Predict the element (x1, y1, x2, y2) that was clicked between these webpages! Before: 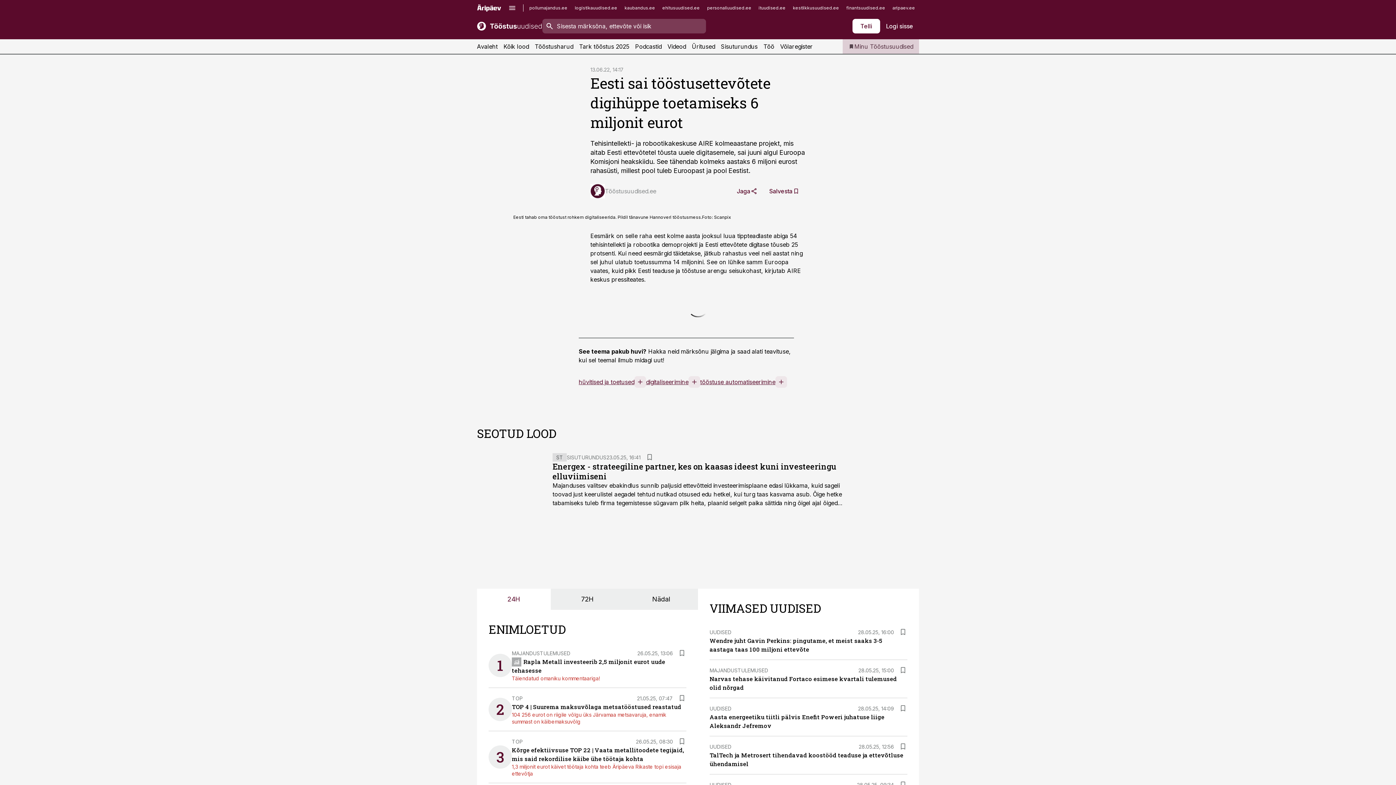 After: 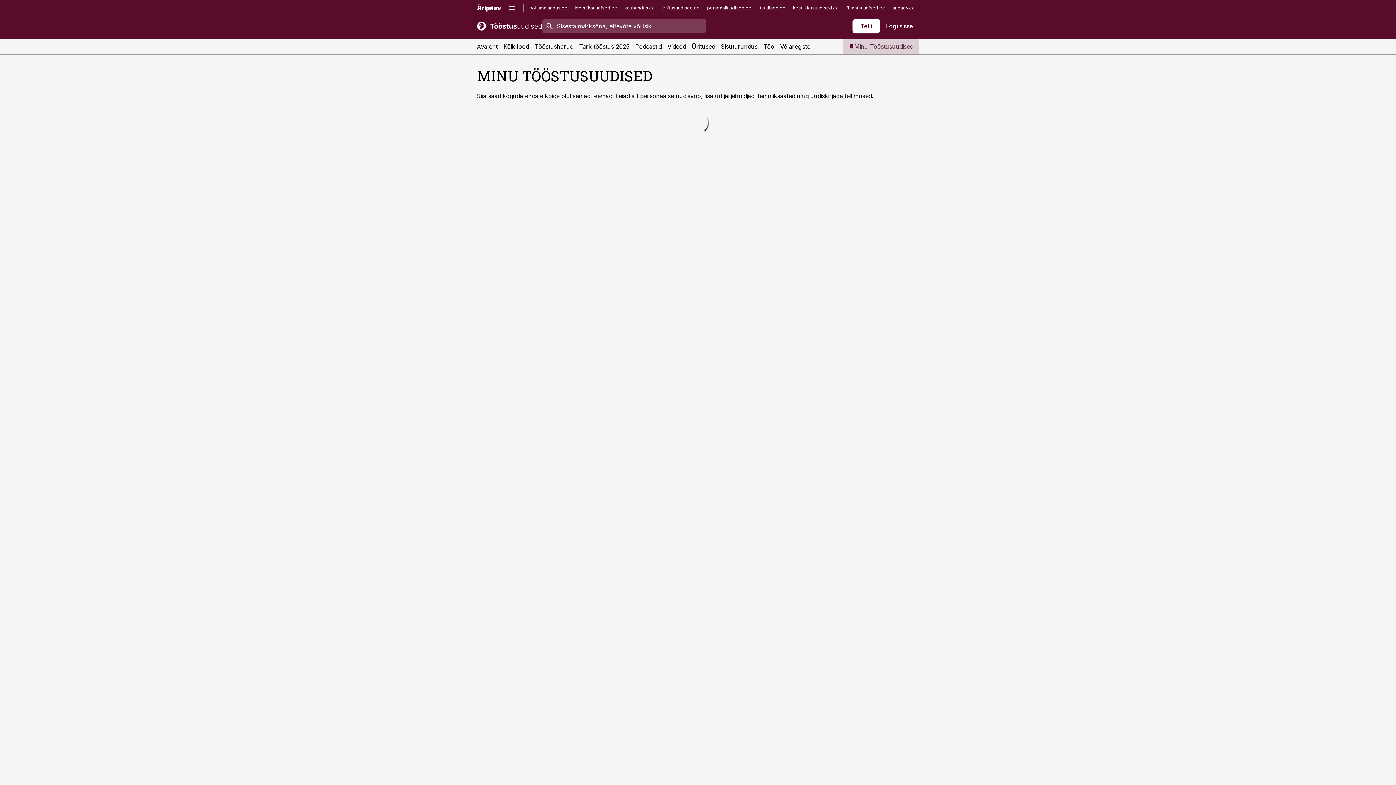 Action: bbox: (842, 39, 919, 53) label: Minu Tööstusuudised